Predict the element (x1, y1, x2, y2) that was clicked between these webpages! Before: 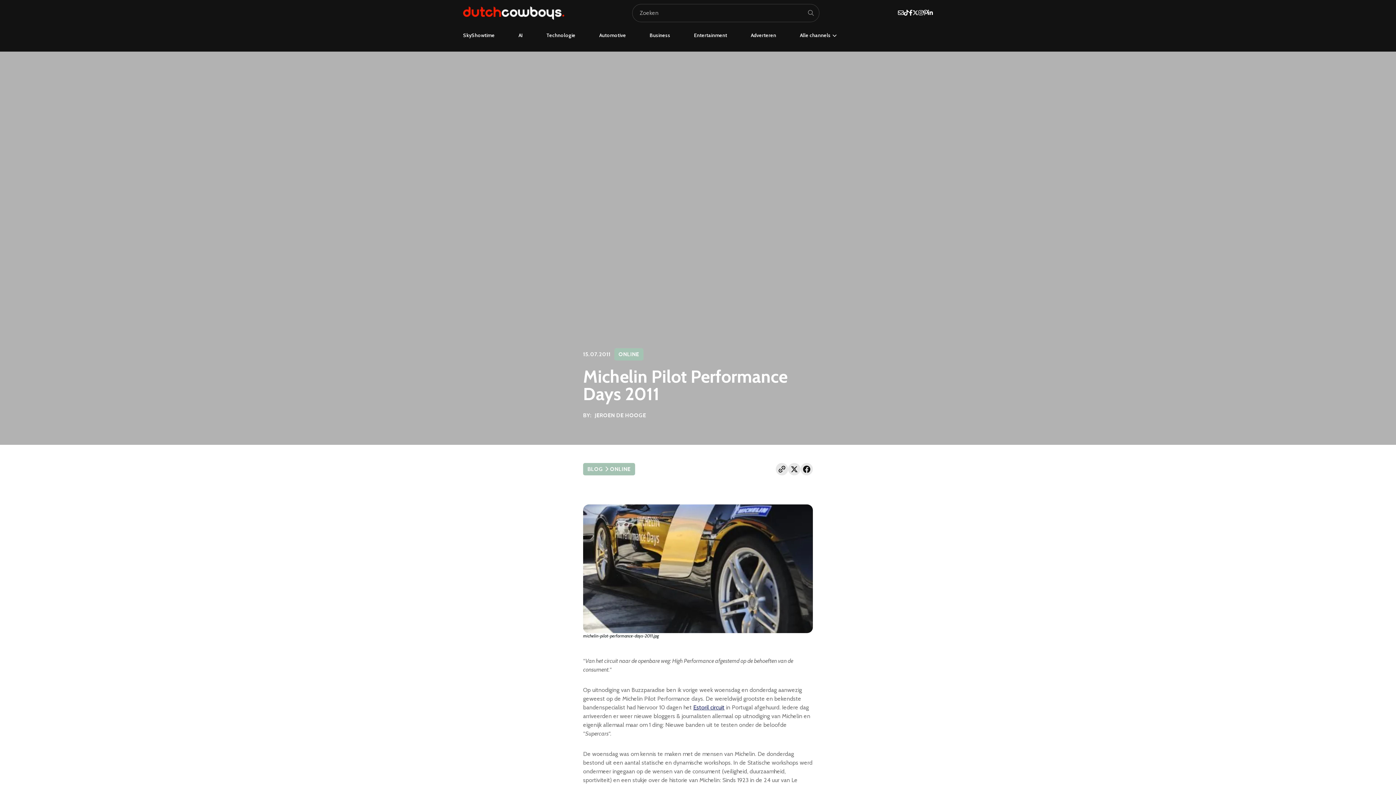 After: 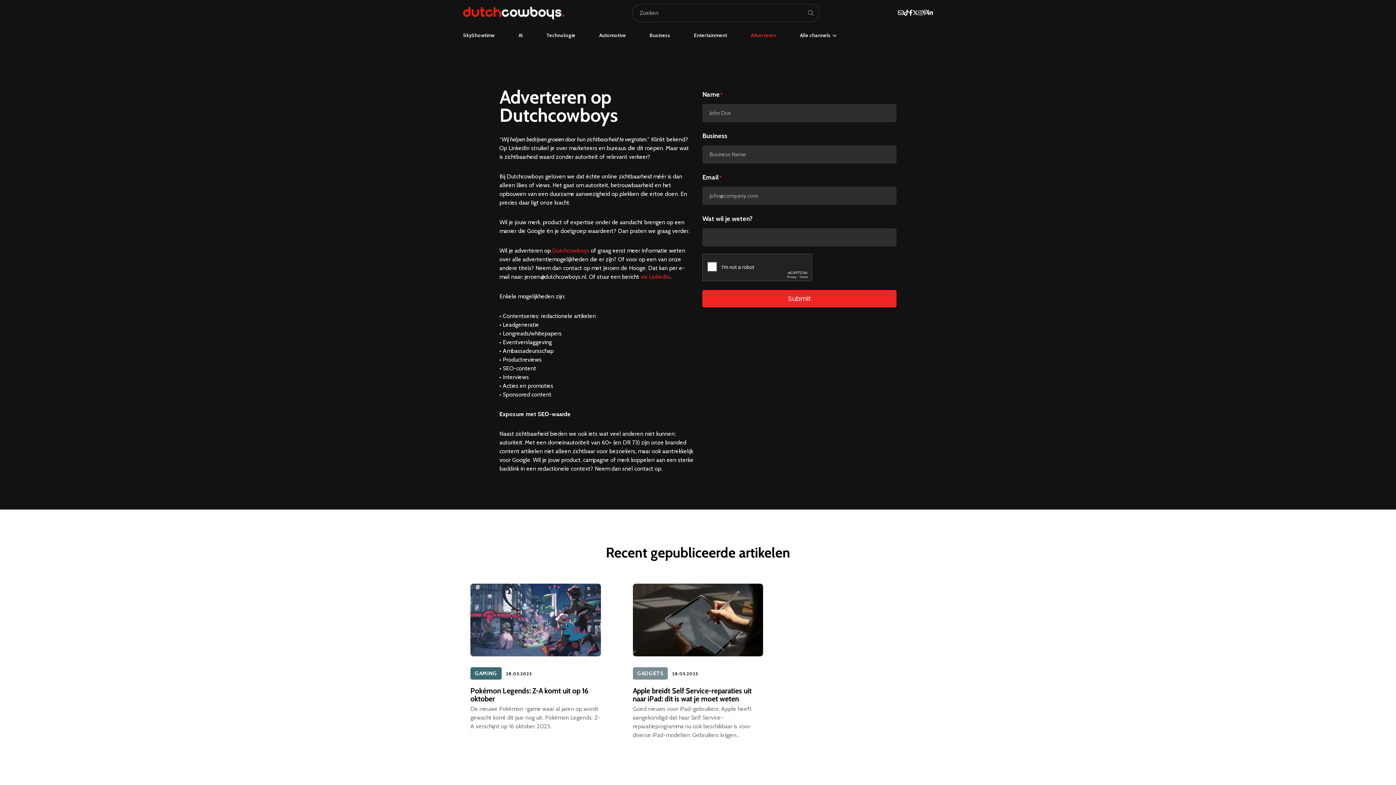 Action: bbox: (750, 32, 776, 38) label: Adverteren